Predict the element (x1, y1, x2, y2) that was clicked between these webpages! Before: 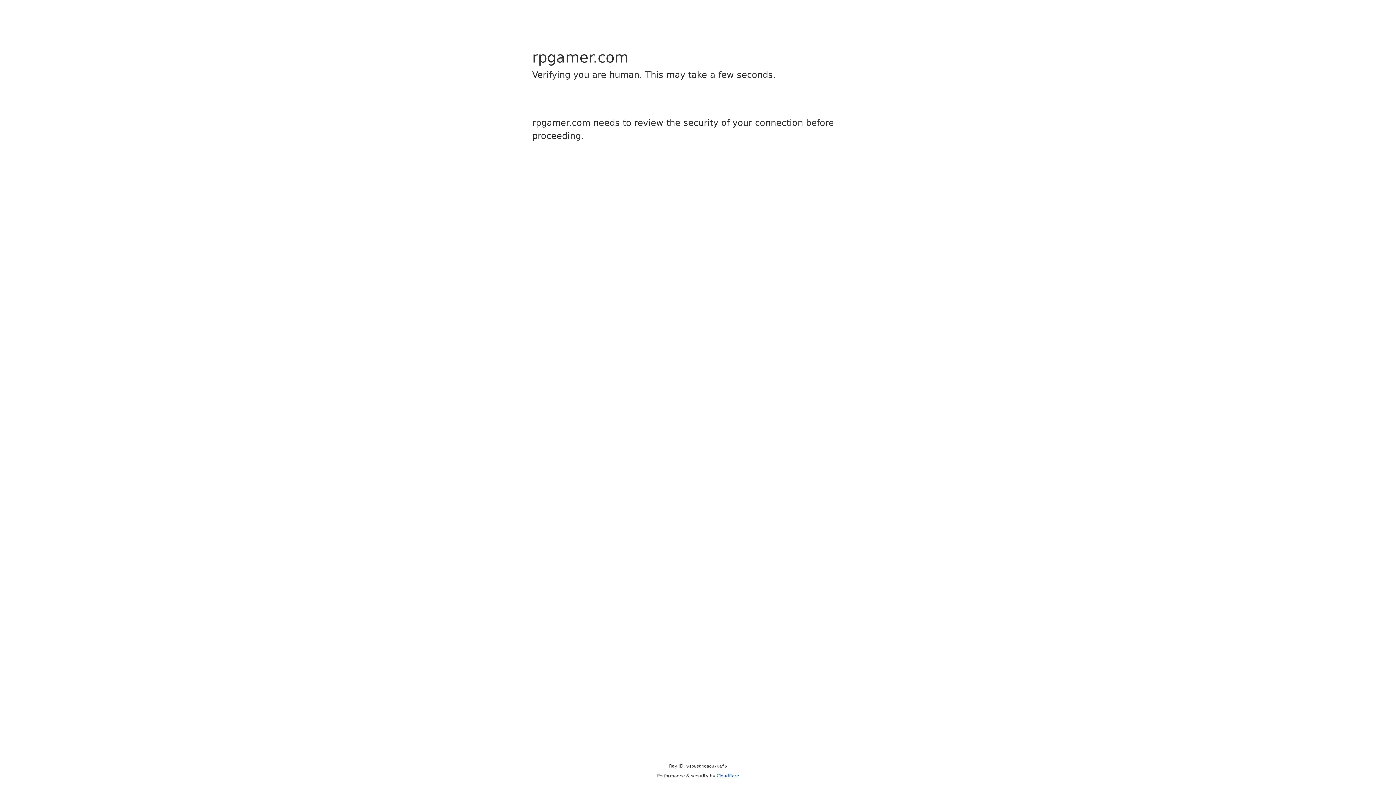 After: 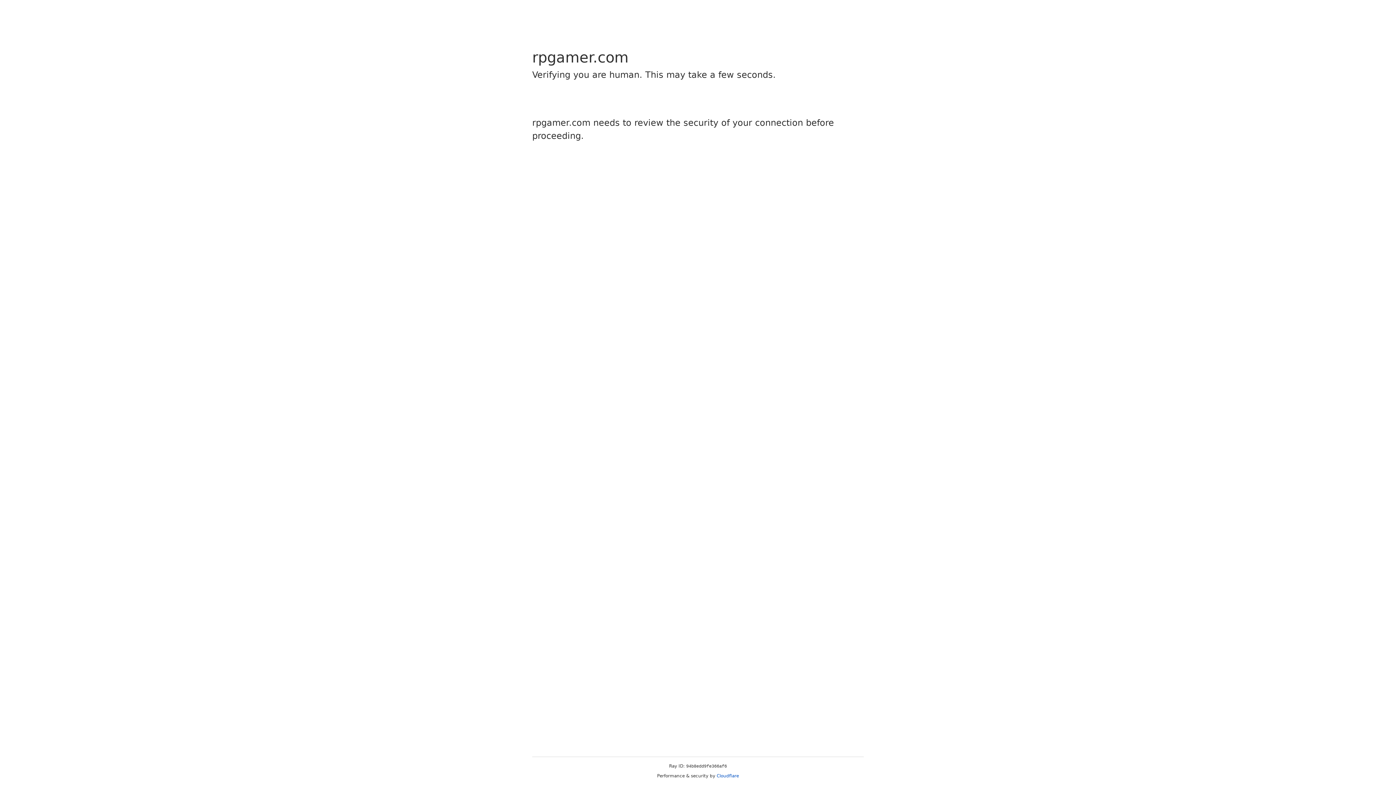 Action: bbox: (716, 773, 739, 778) label: Cloudflare